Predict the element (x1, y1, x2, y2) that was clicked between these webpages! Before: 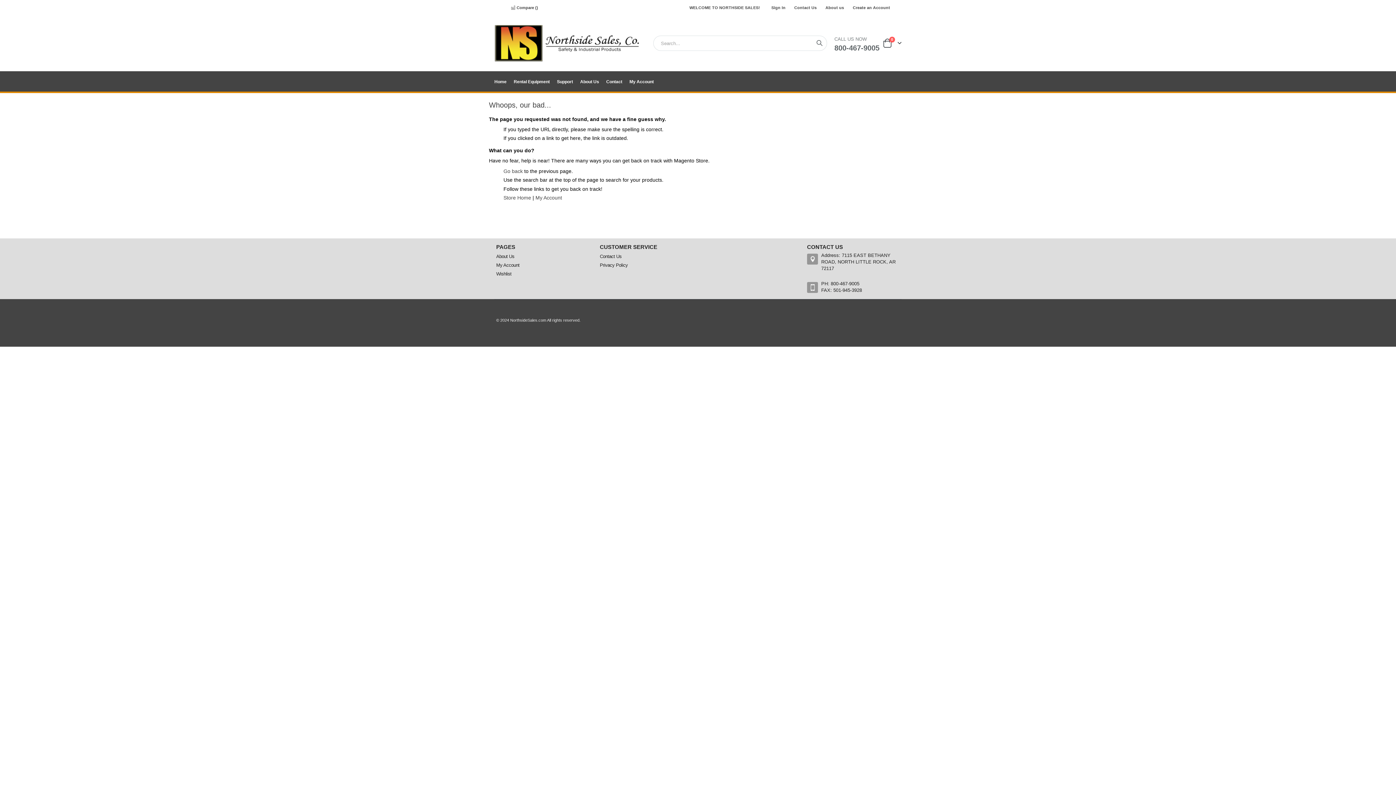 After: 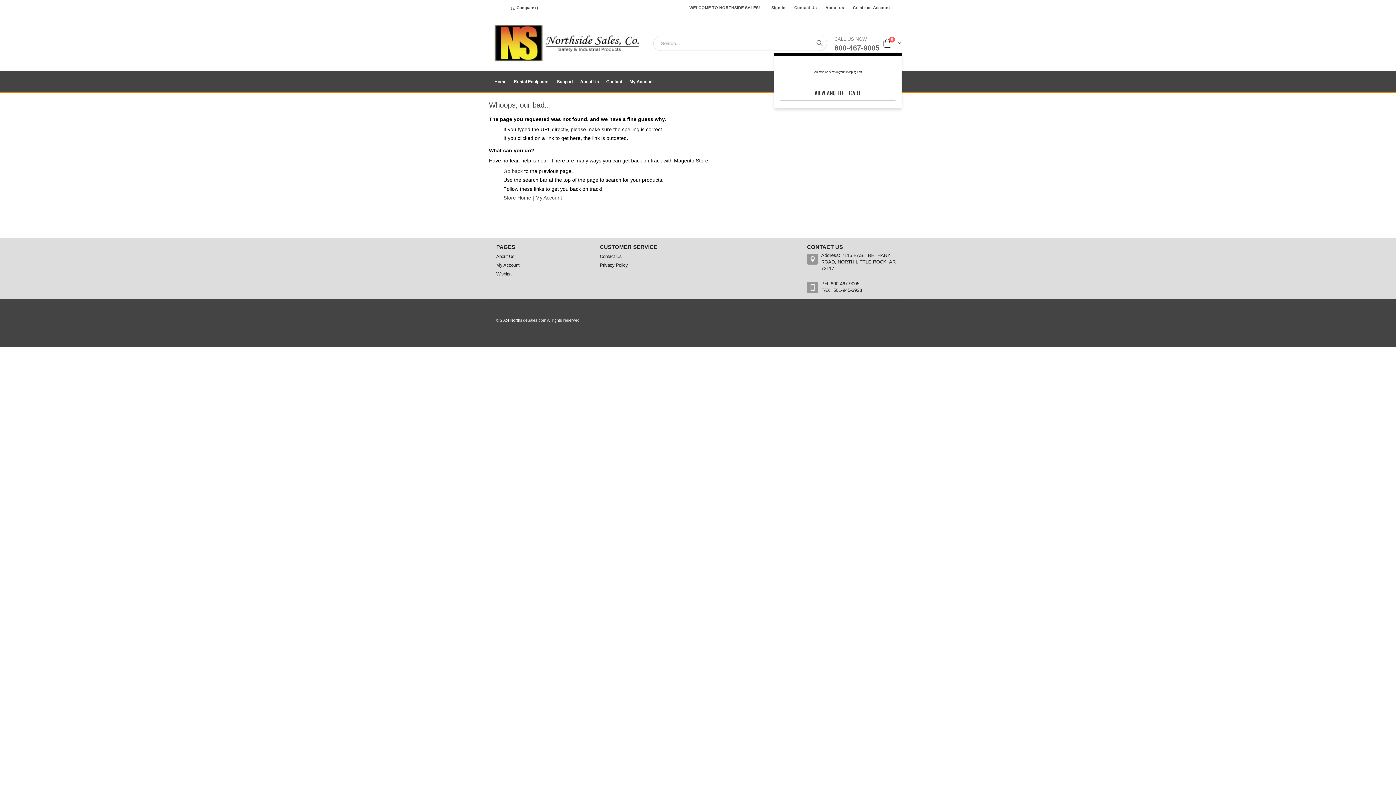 Action: bbox: (882, 38, 901, 48) label: Cart
0